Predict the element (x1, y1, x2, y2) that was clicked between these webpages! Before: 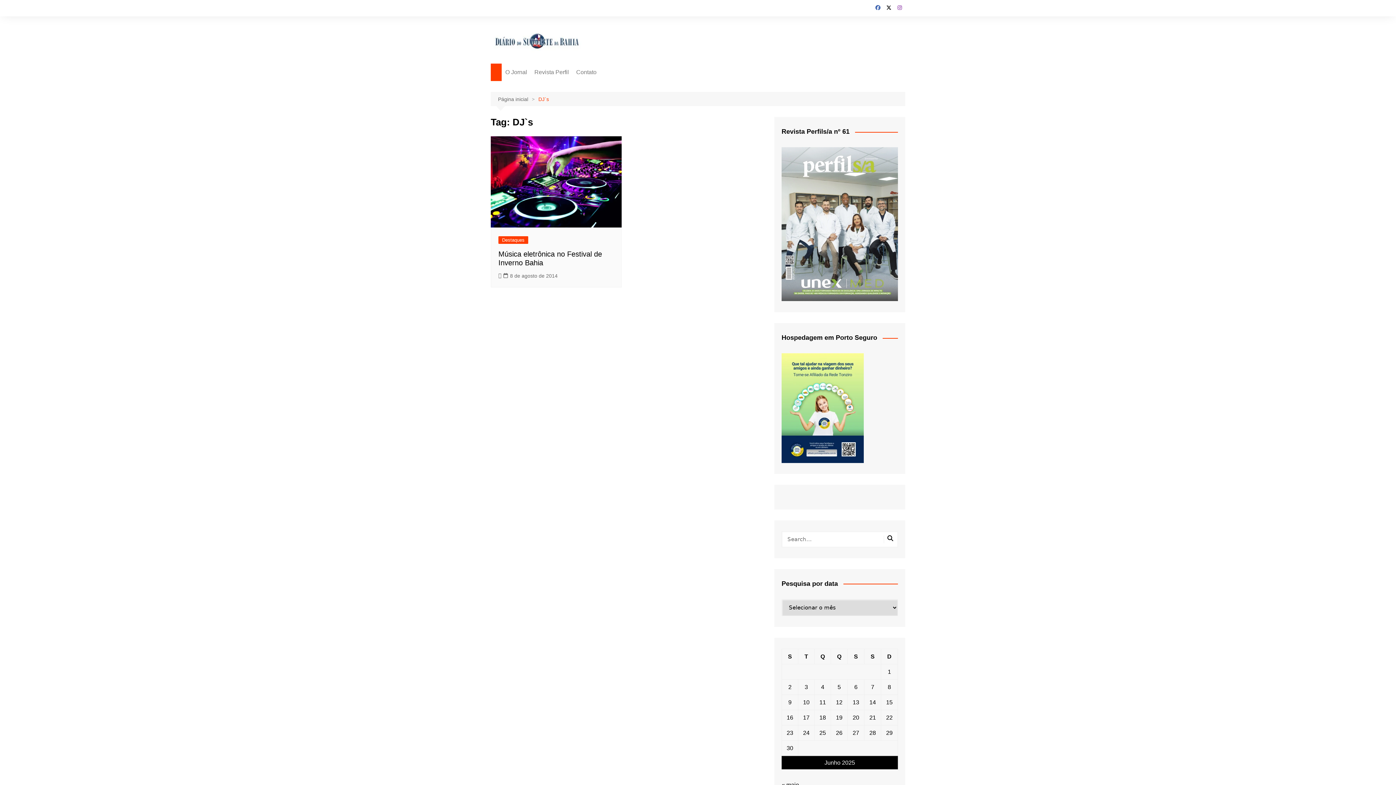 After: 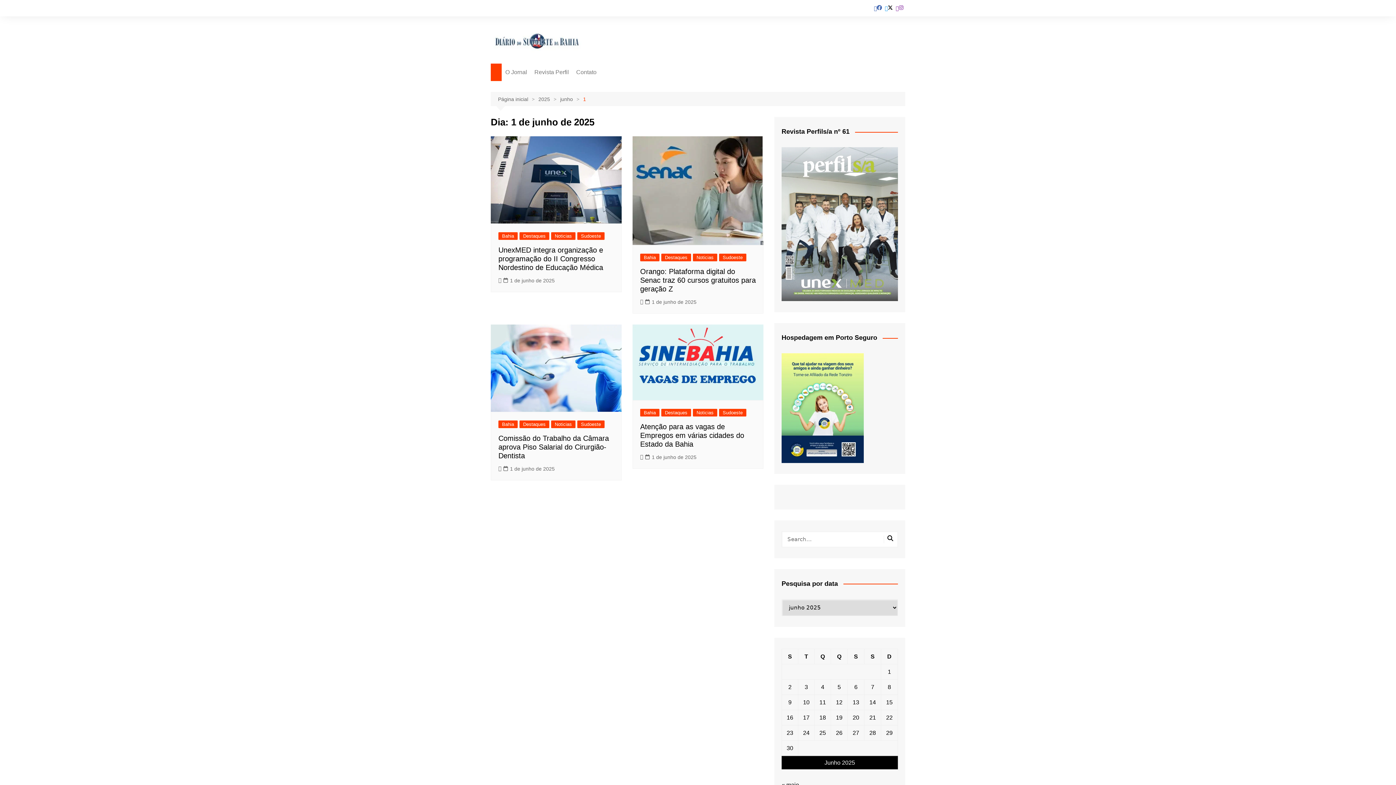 Action: bbox: (888, 668, 891, 675) label: Posts publicados em 1 de June de 2025